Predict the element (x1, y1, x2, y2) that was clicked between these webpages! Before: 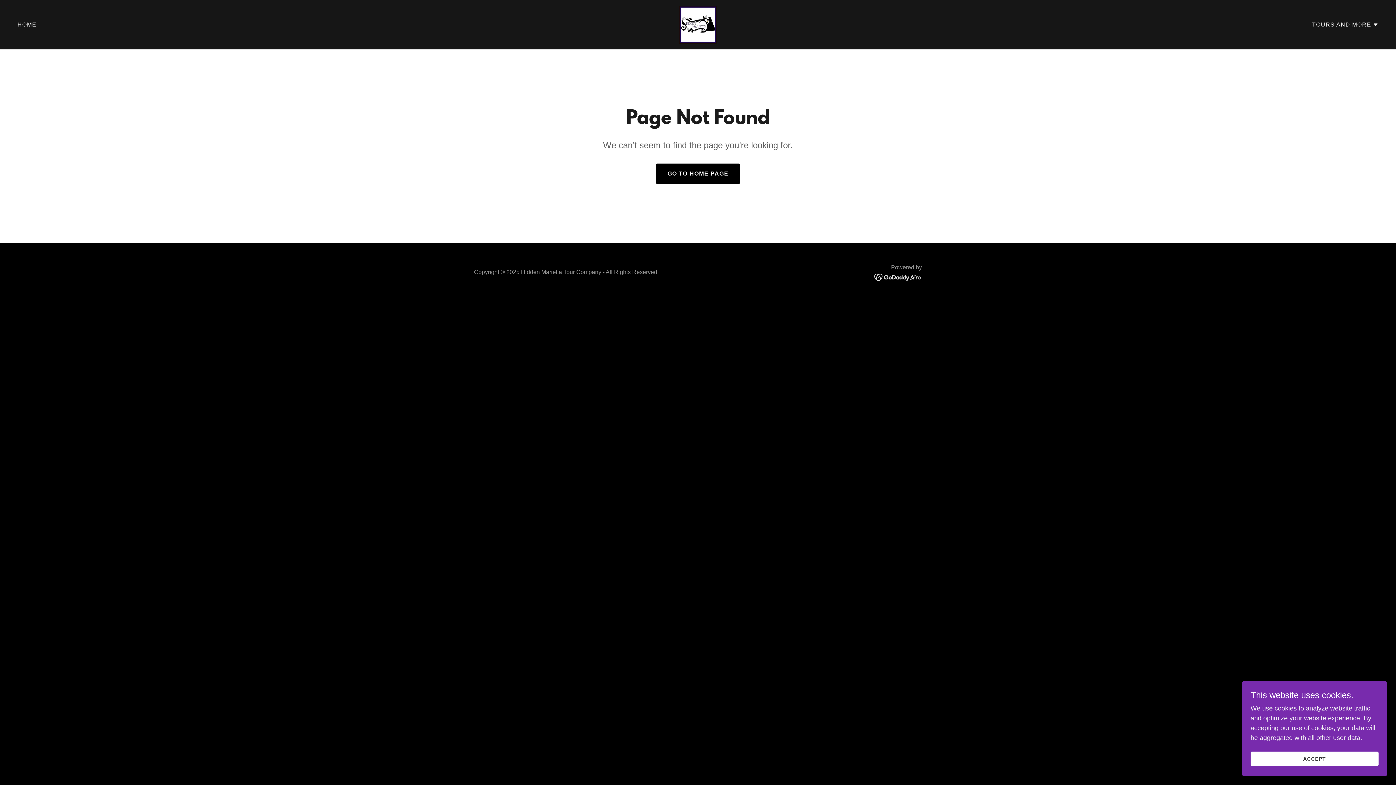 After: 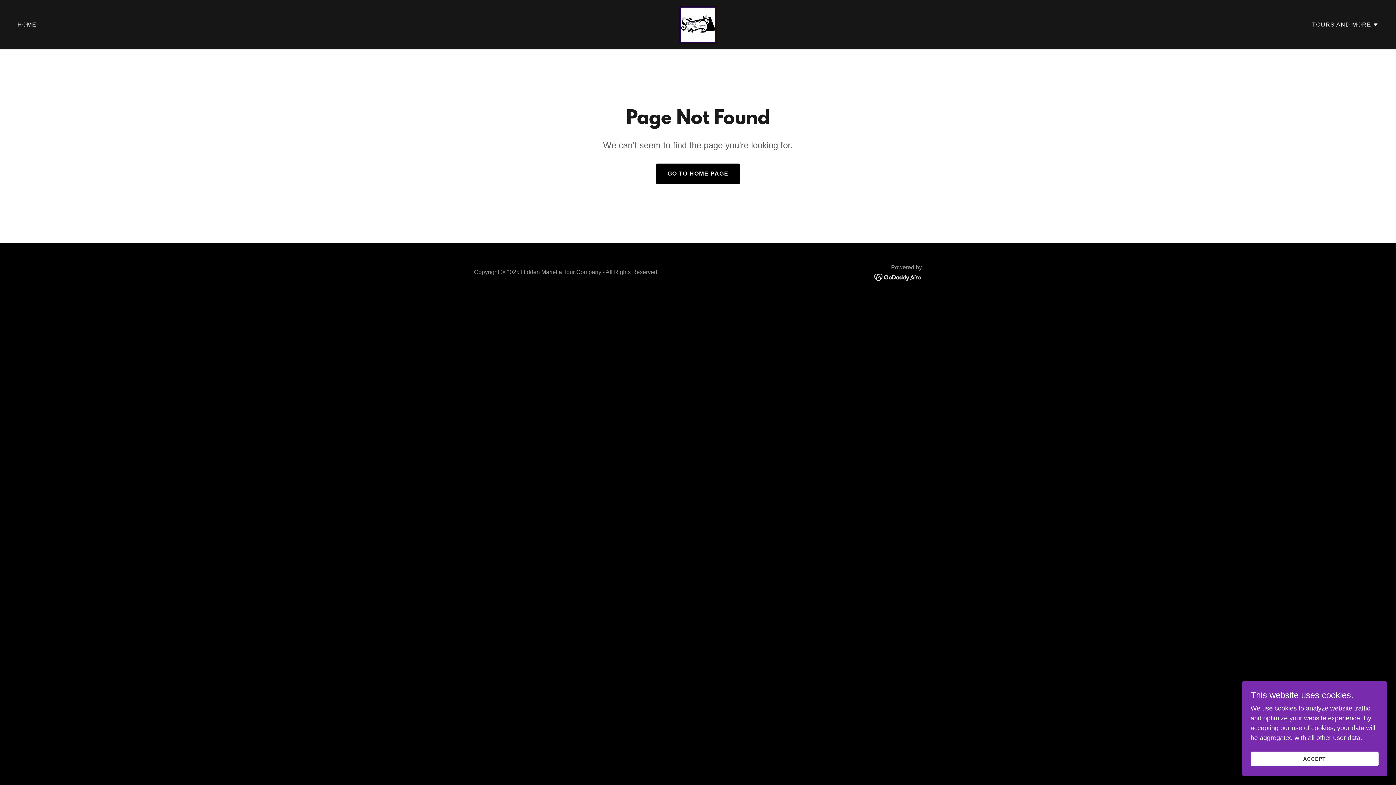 Action: bbox: (874, 273, 922, 280)